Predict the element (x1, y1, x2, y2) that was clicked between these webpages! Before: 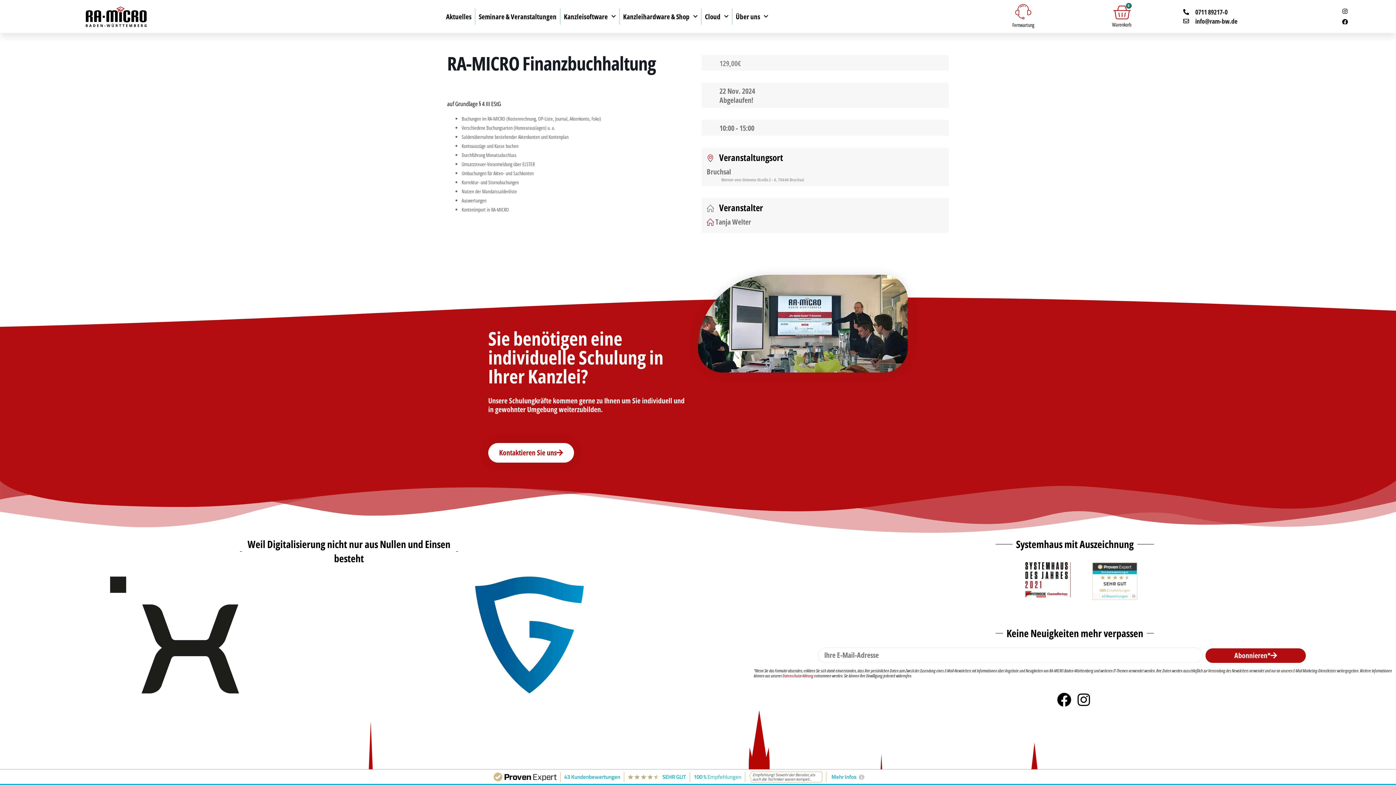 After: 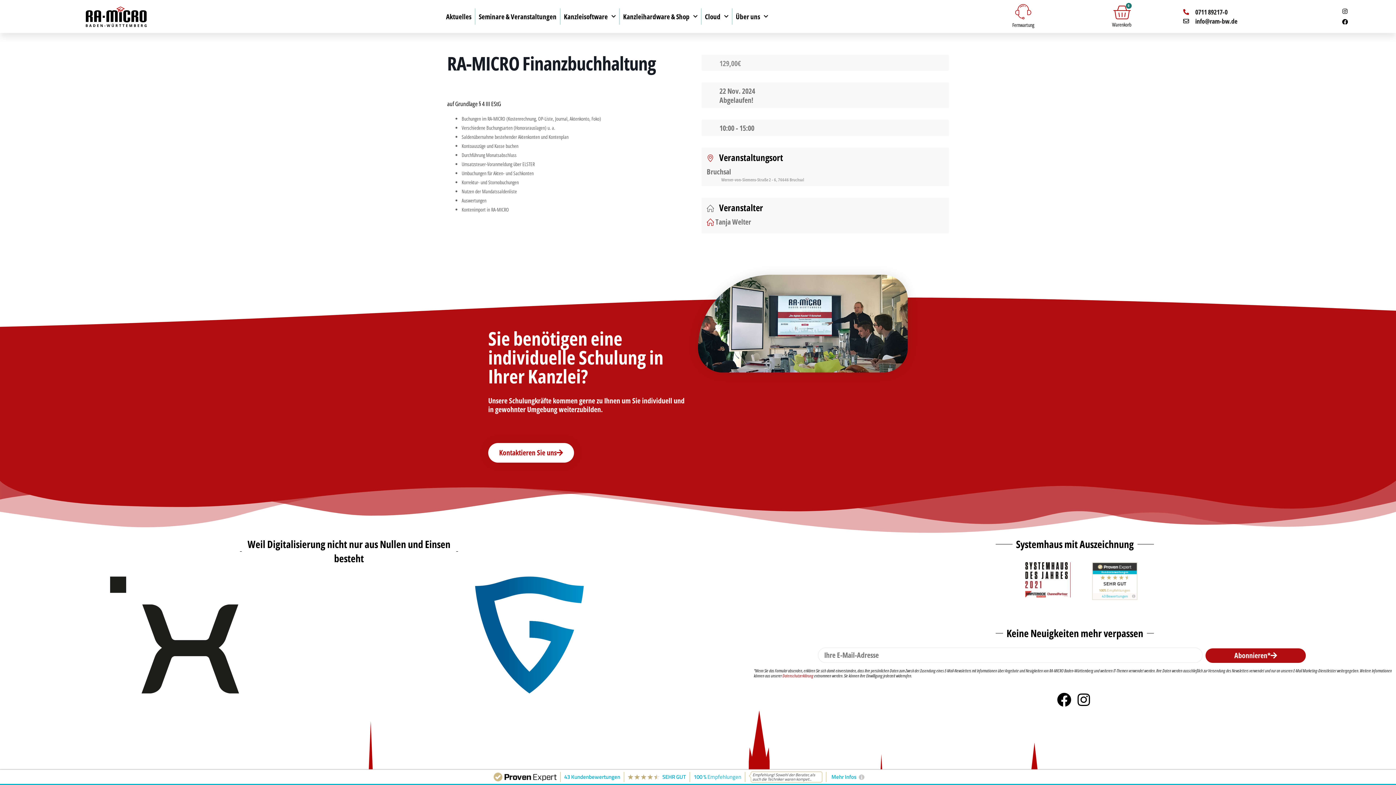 Action: label: 0711 89217-0 bbox: (1182, 8, 1227, 15)